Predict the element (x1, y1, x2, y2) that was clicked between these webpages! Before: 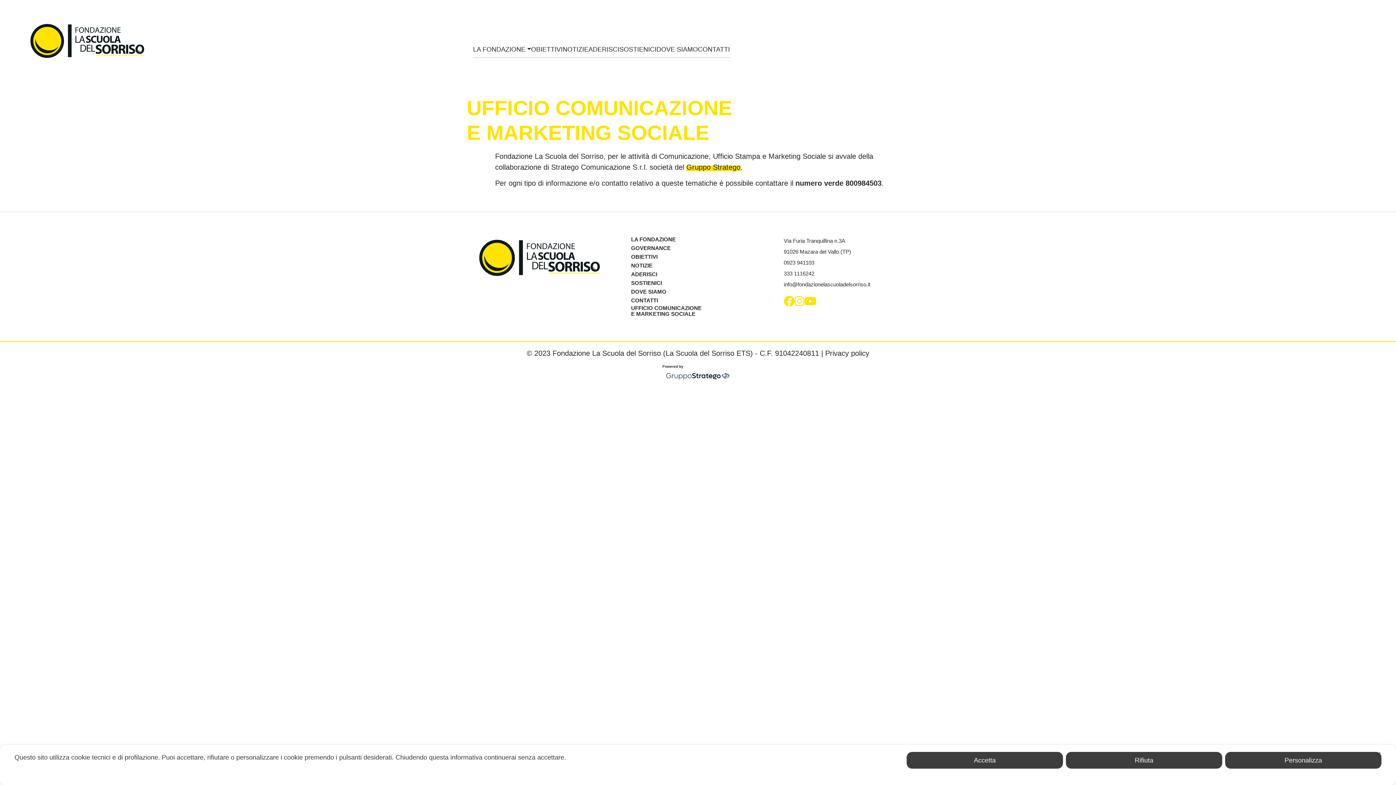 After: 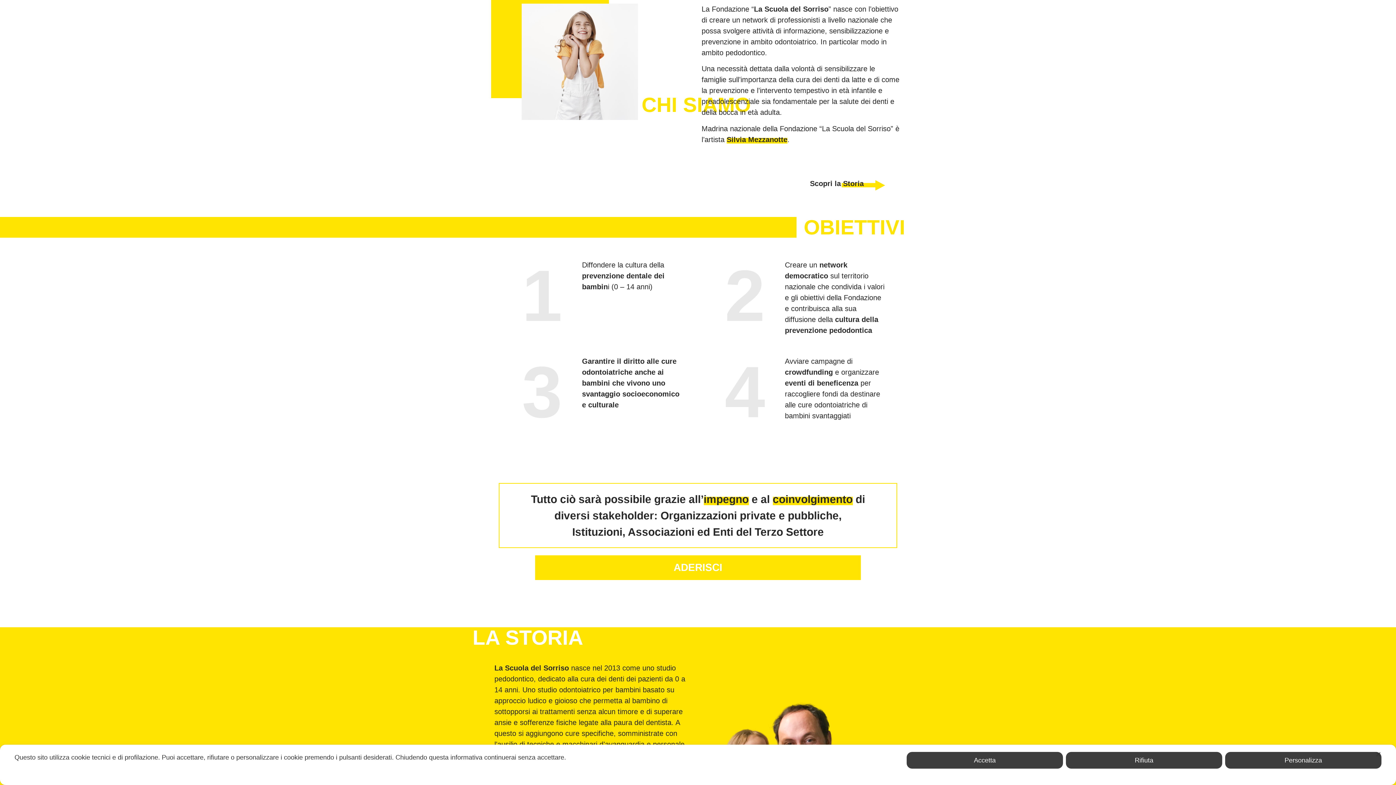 Action: bbox: (631, 235, 676, 244) label: LA FONDAZIONE